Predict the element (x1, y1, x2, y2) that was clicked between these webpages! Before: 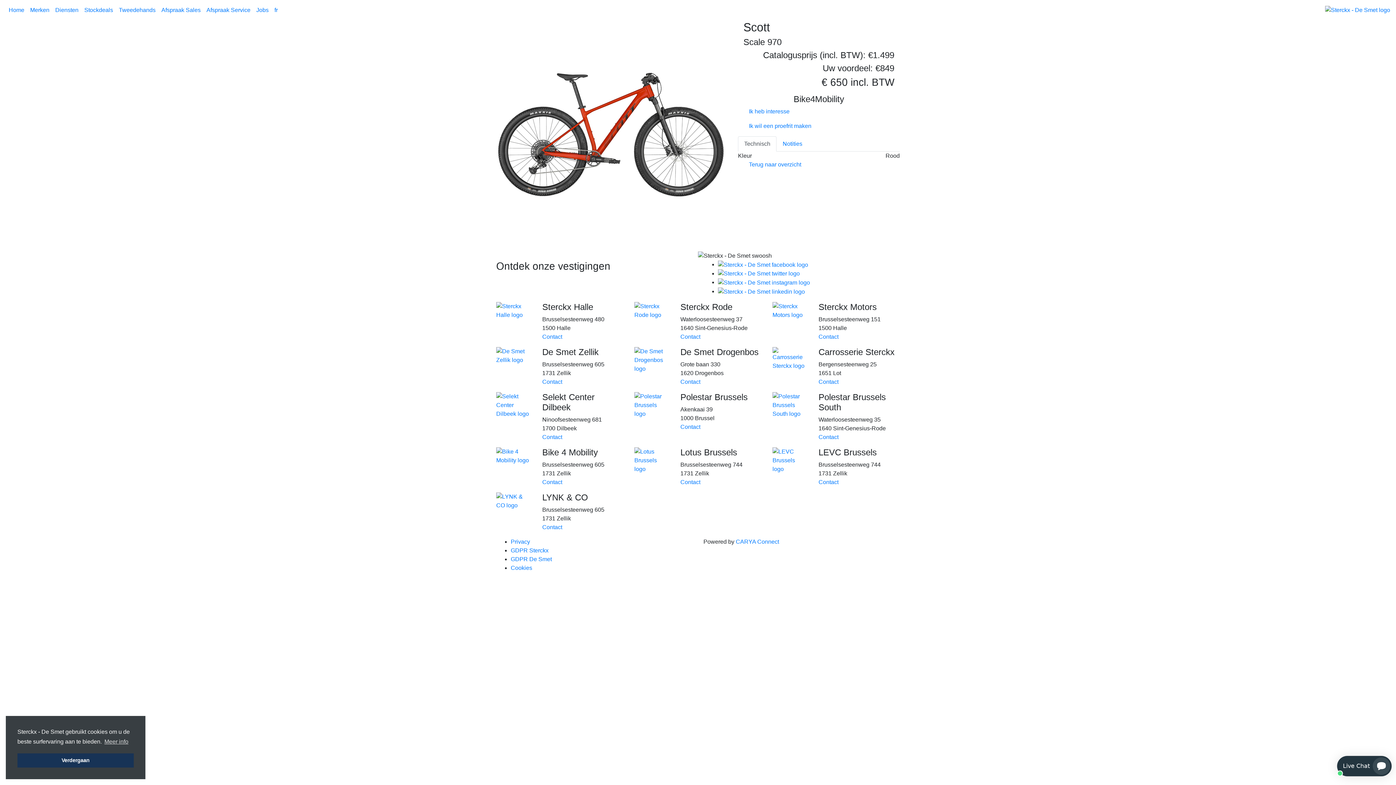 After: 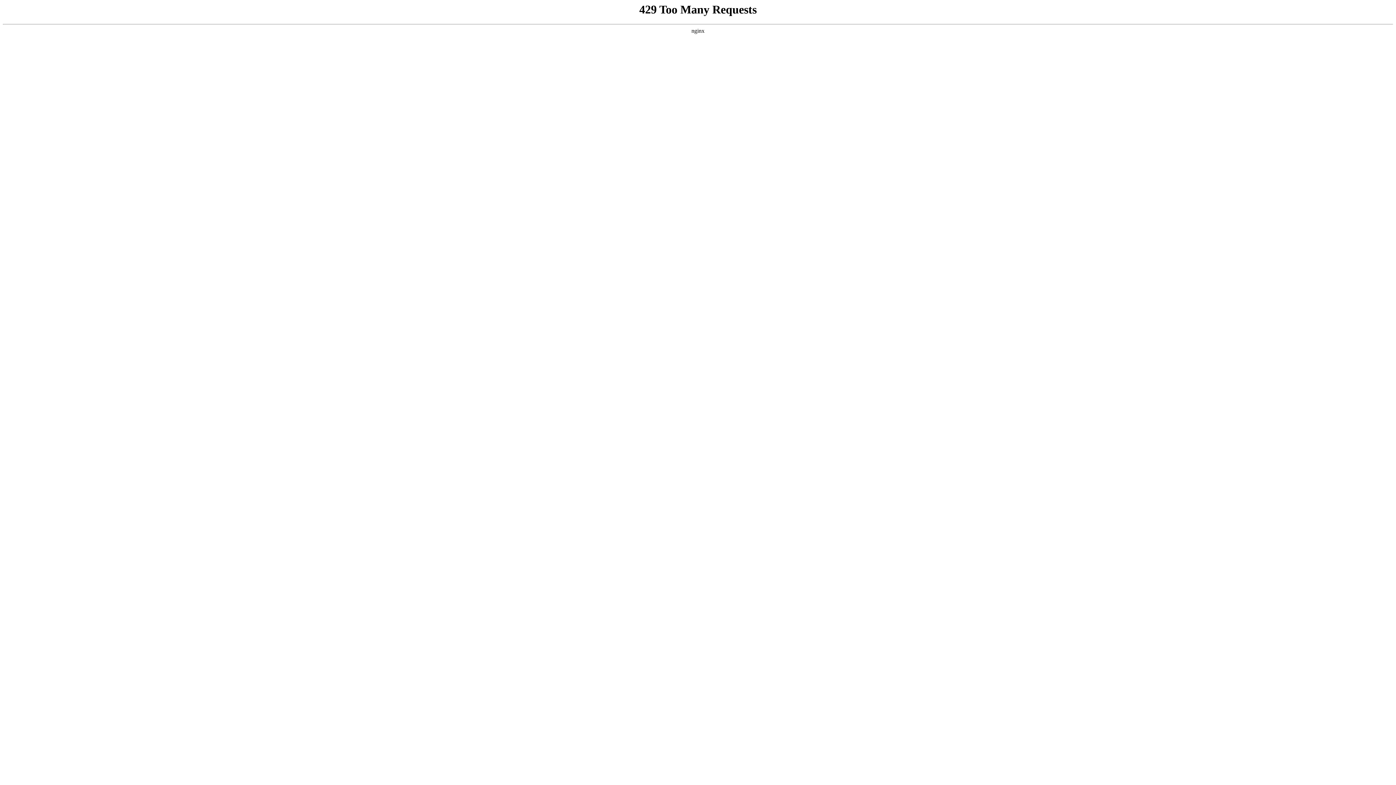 Action: label: Diensten bbox: (52, 2, 81, 17)